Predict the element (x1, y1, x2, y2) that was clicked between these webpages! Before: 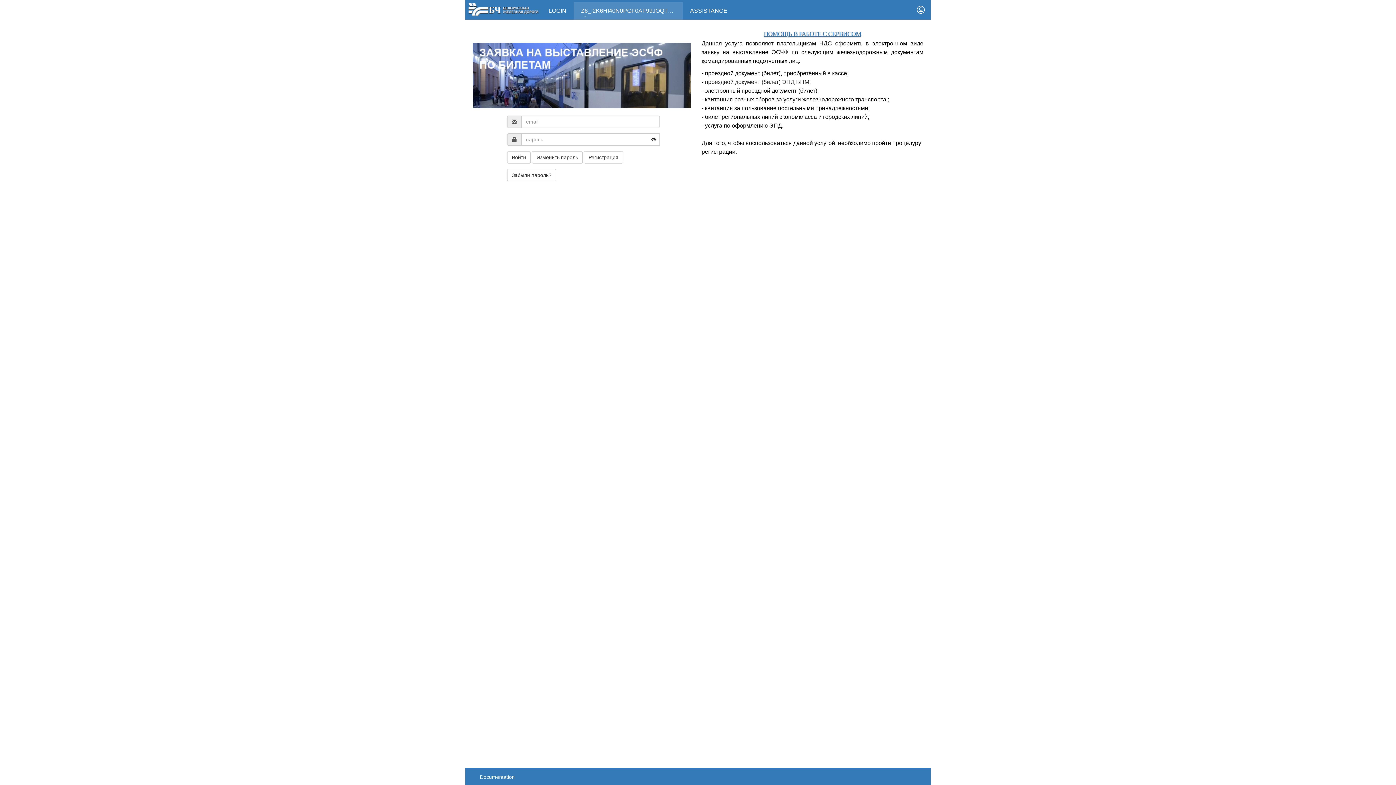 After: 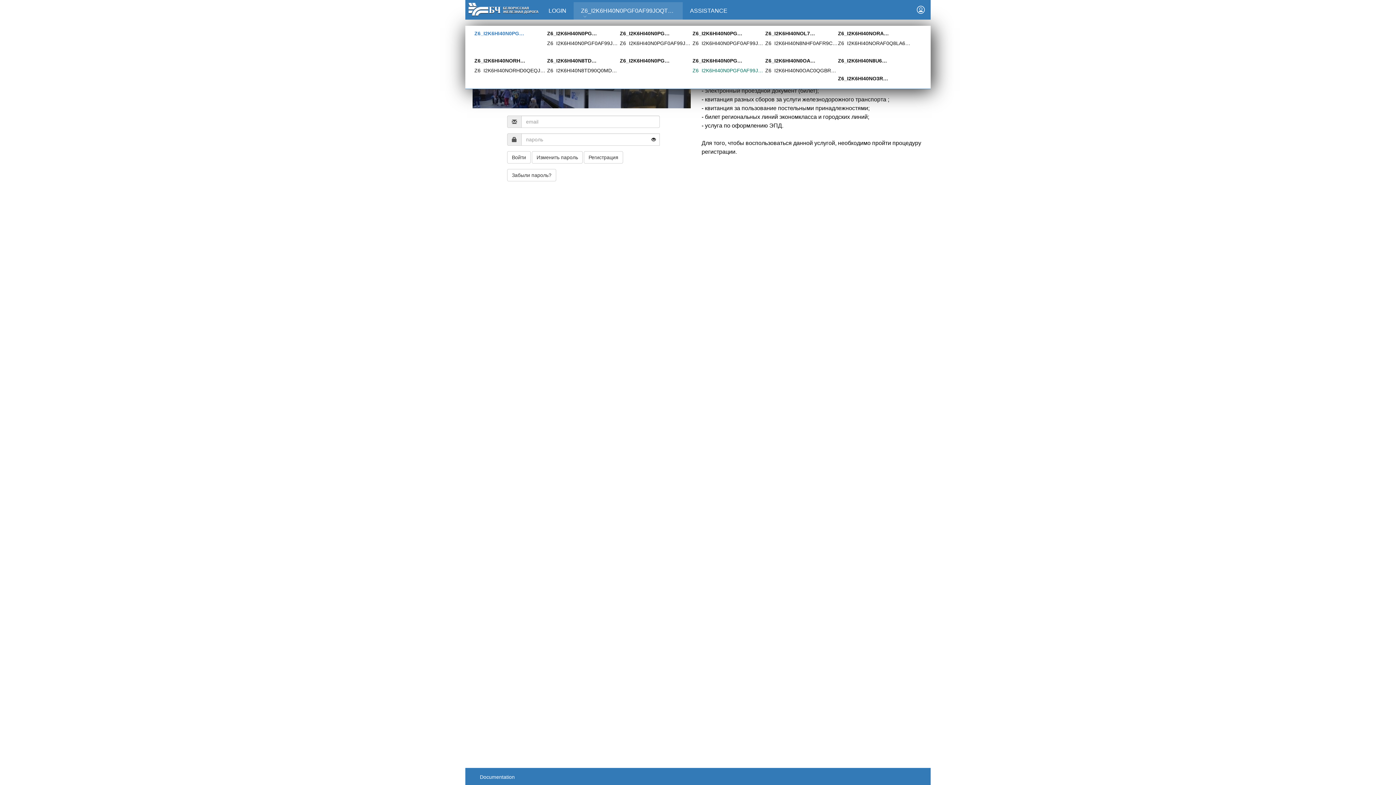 Action: label: Z6_I2K6HI40N0PGF0AF99JOQT10T3  bbox: (573, 2, 682, 25)